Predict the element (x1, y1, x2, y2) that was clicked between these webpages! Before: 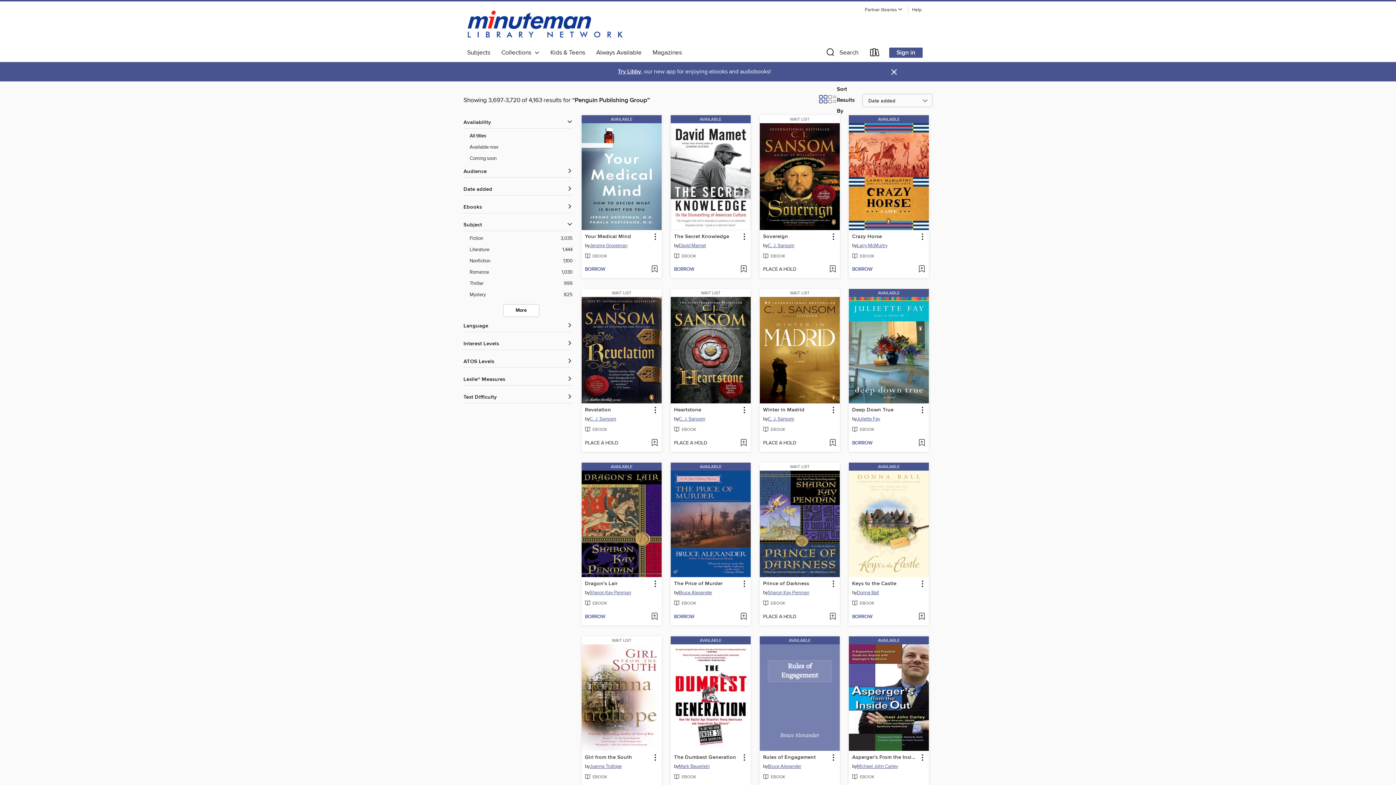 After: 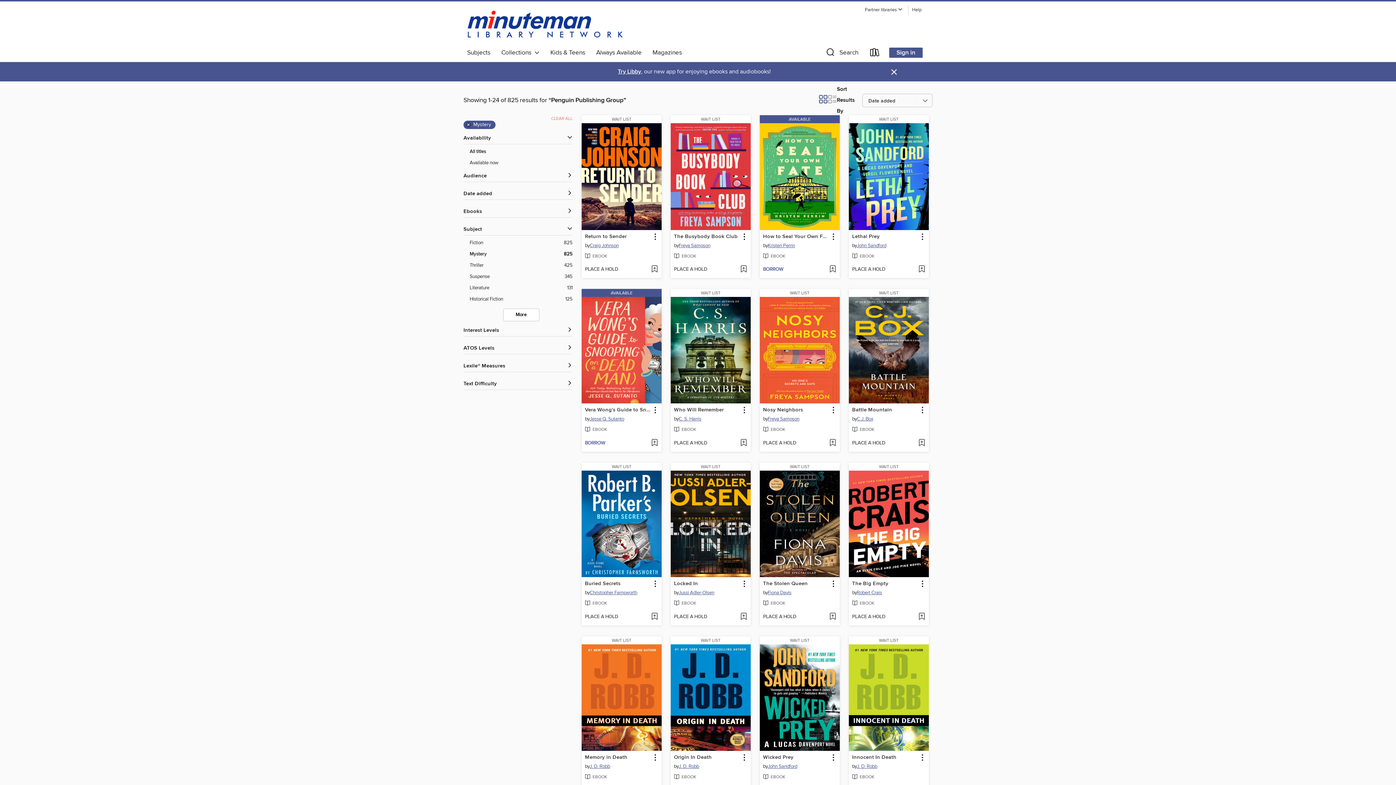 Action: label: Mystery filter. 825 items.  bbox: (469, 291, 572, 298)